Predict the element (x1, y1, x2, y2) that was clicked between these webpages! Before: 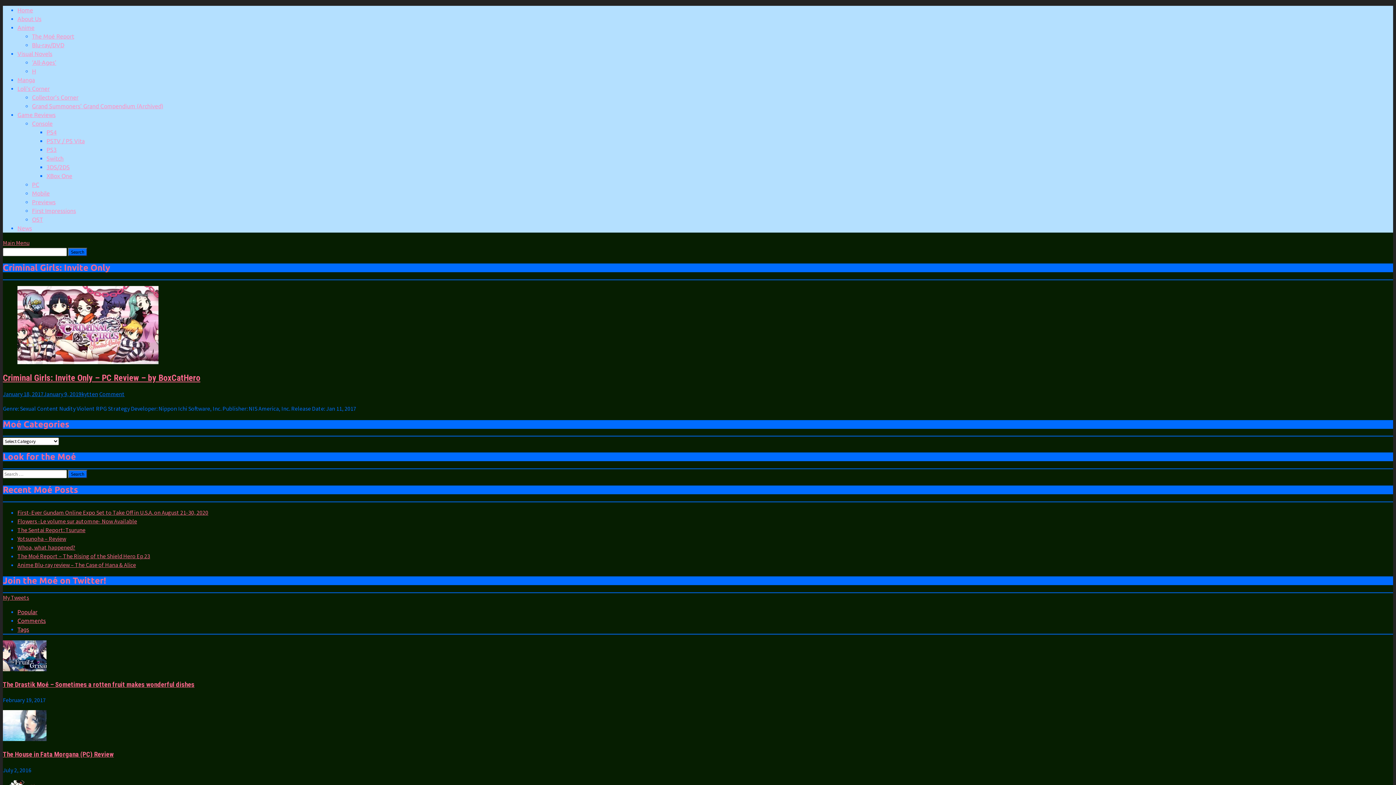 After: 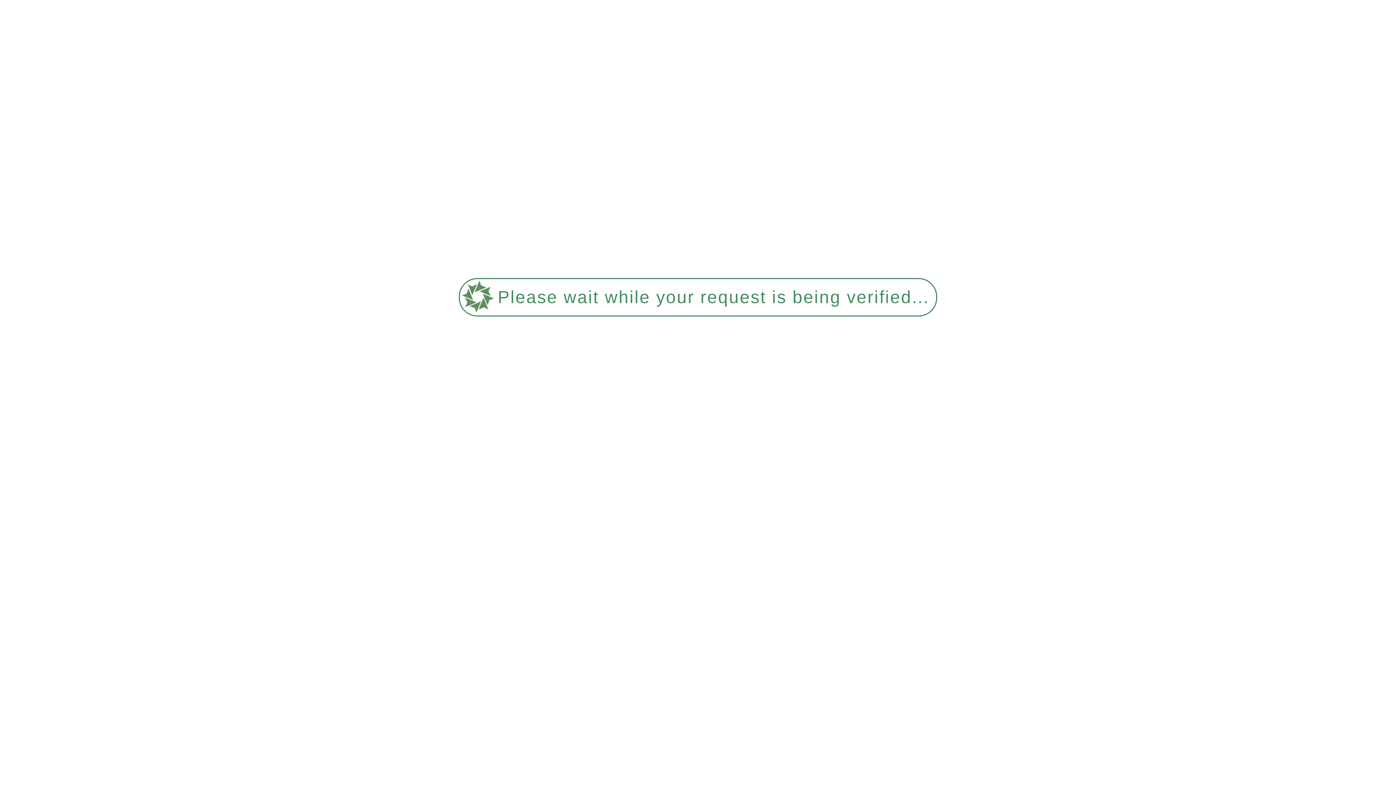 Action: label: January 18, 2017January 9, 2019 bbox: (2, 390, 81, 397)